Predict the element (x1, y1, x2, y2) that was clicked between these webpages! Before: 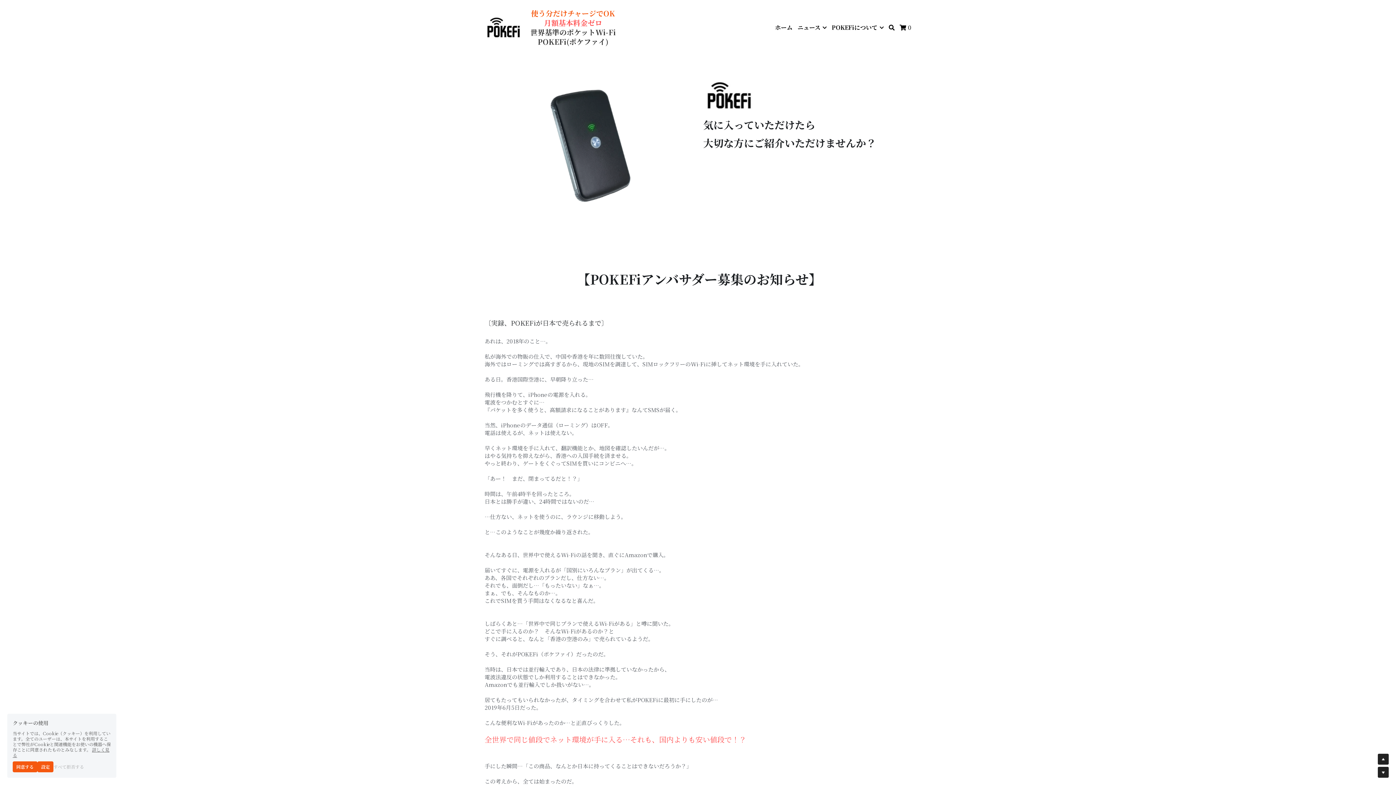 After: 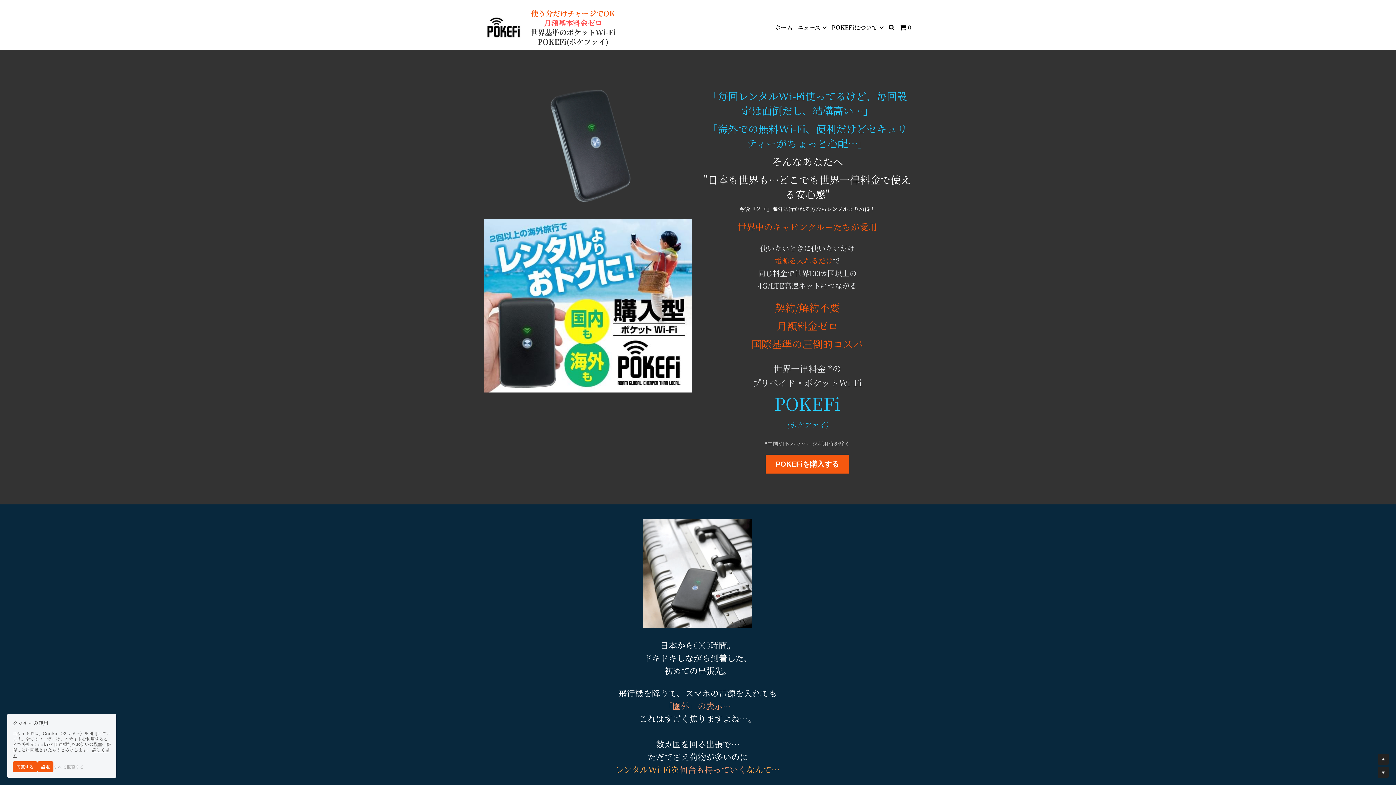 Action: bbox: (775, 23, 792, 31) label: ホーム